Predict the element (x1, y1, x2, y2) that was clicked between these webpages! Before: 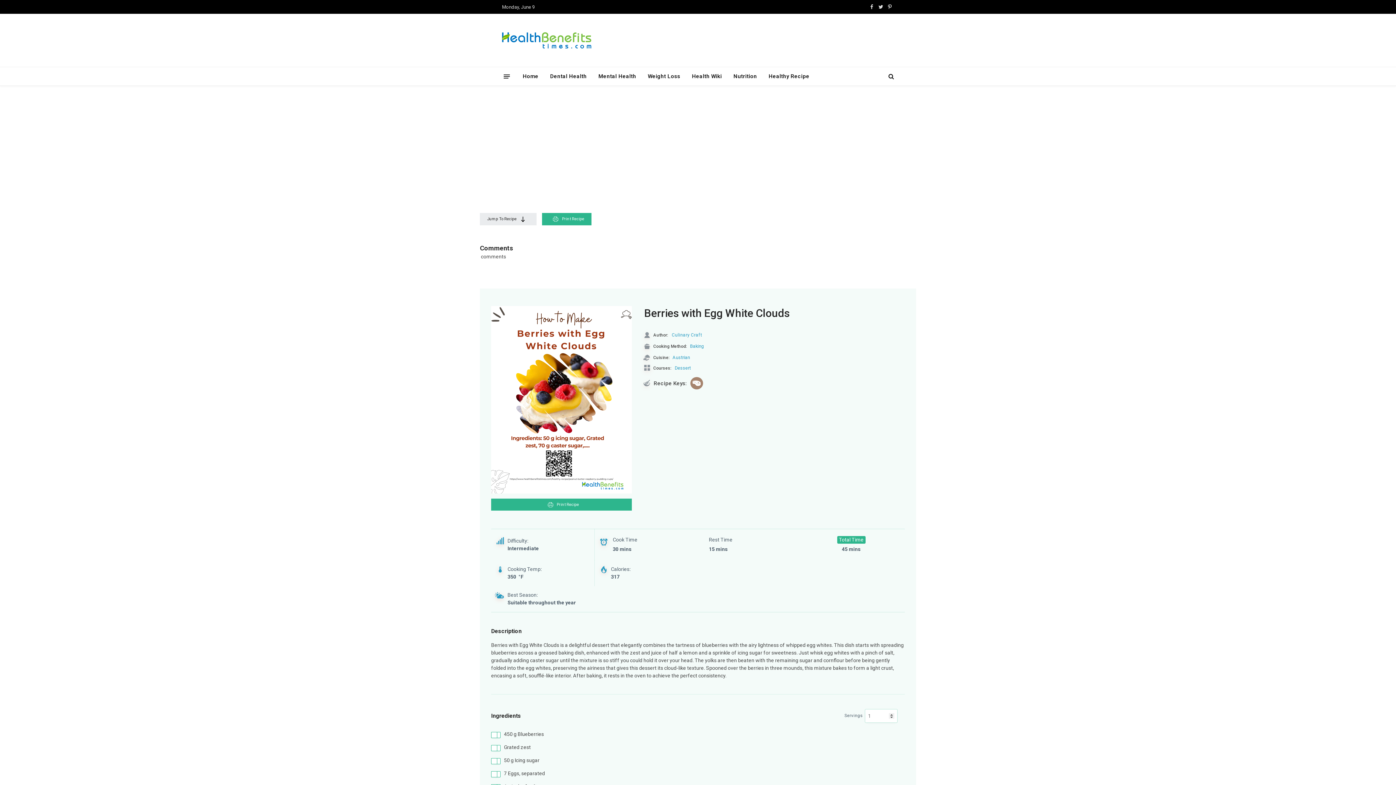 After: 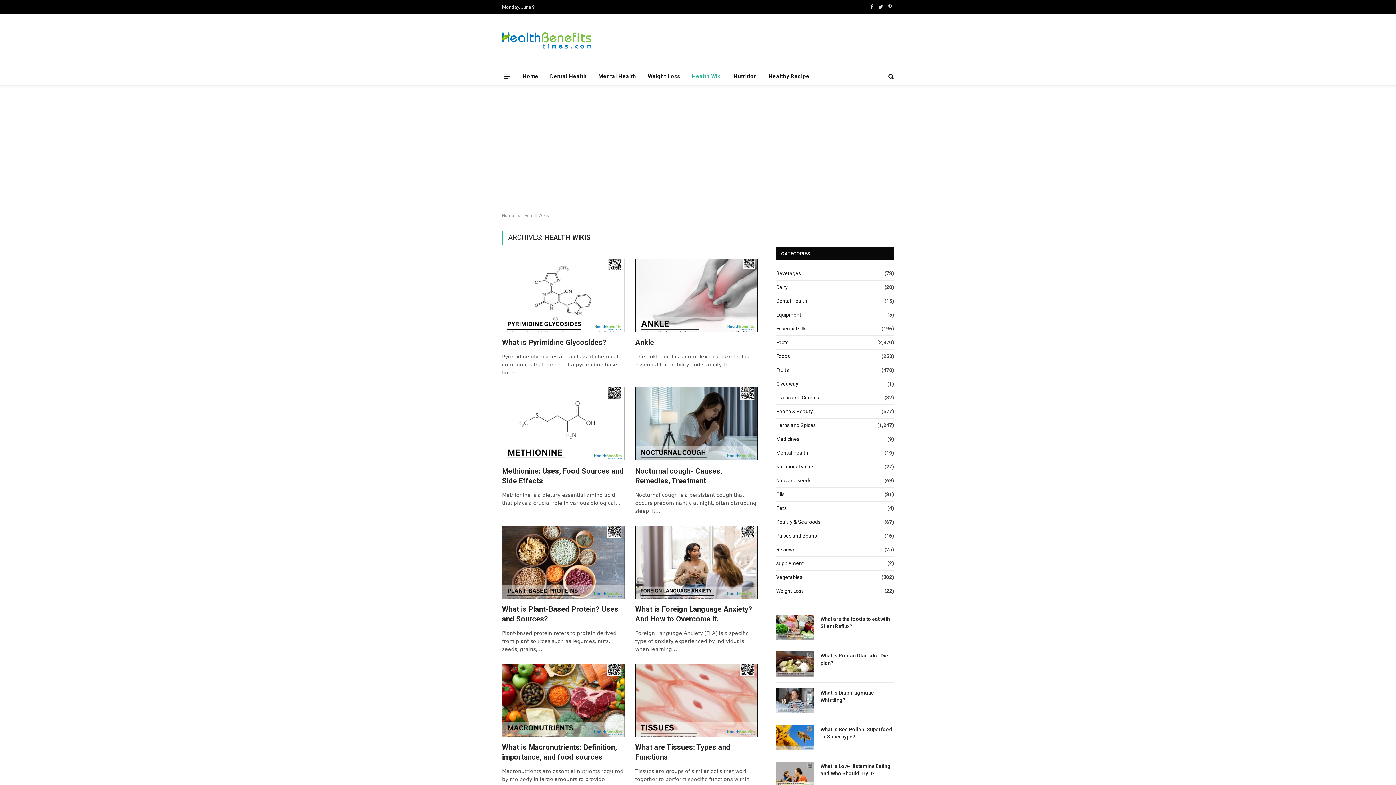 Action: label: Health Wiki bbox: (686, 67, 727, 85)